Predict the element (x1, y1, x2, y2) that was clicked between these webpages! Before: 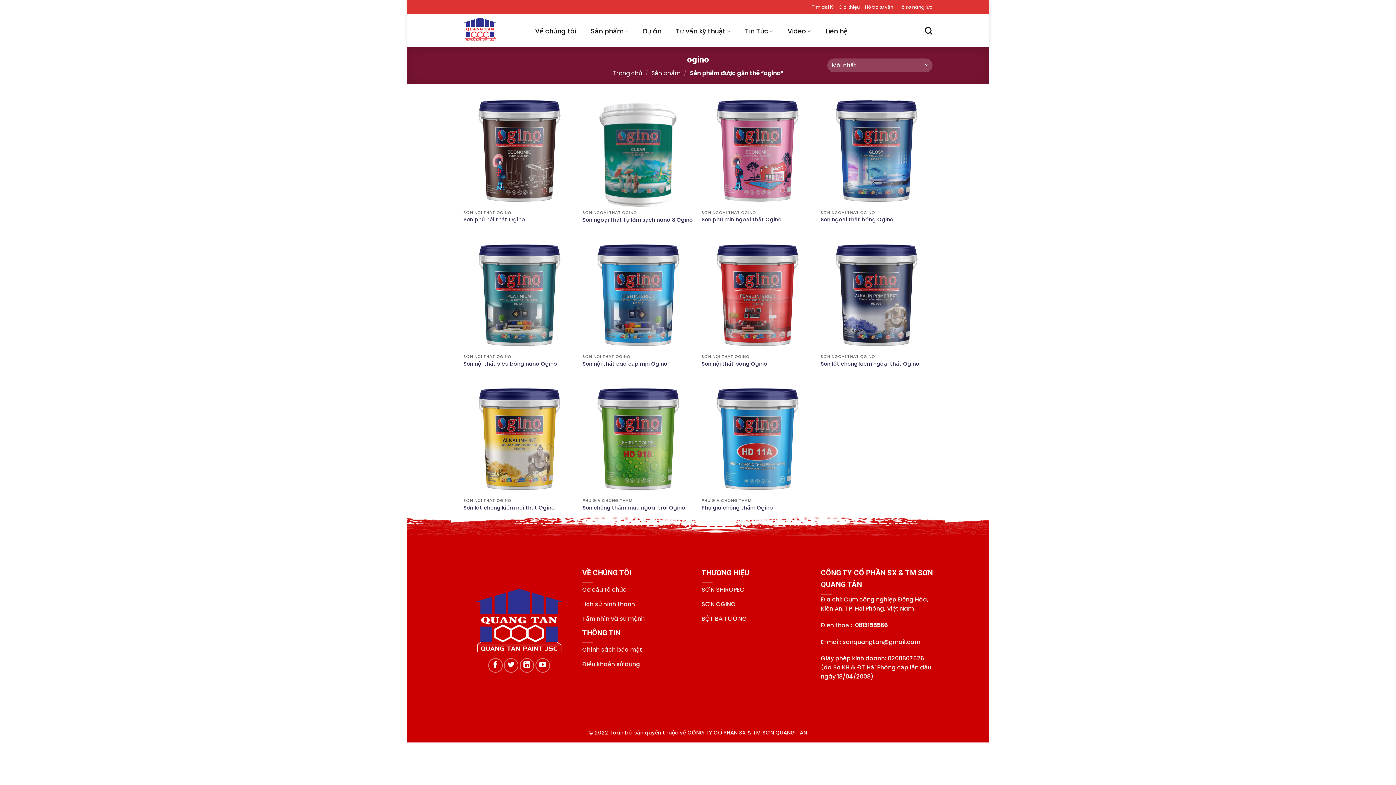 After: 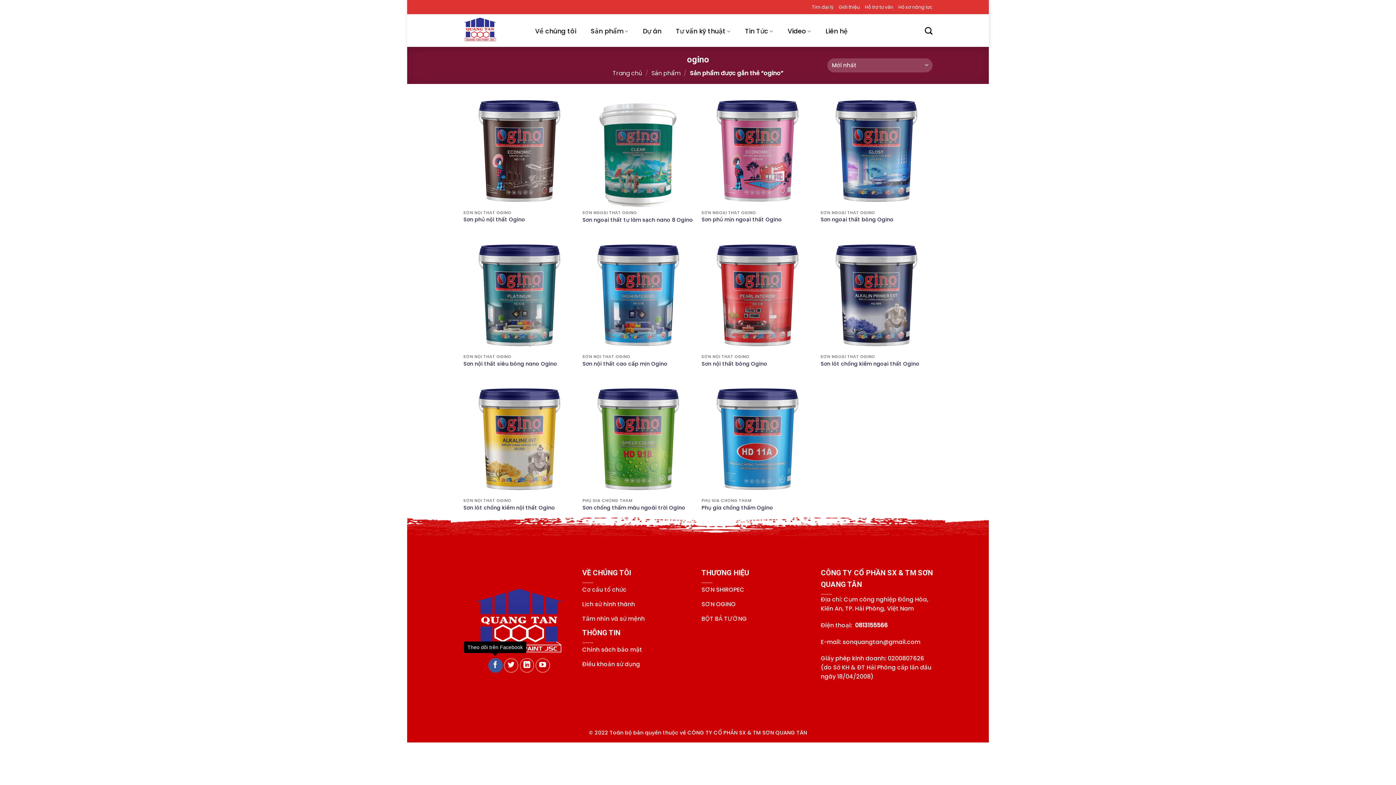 Action: bbox: (488, 658, 502, 672) label: Theo dõi trên Facebook